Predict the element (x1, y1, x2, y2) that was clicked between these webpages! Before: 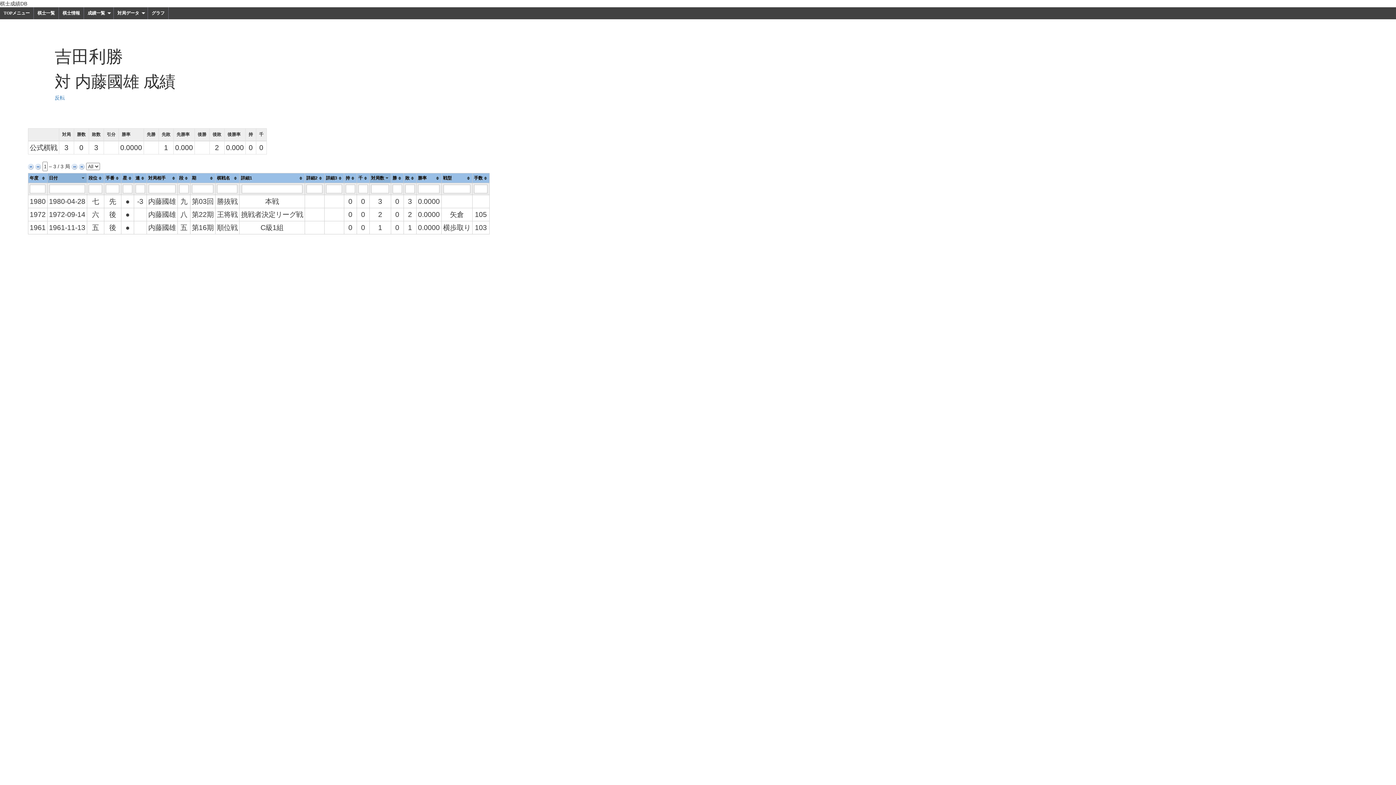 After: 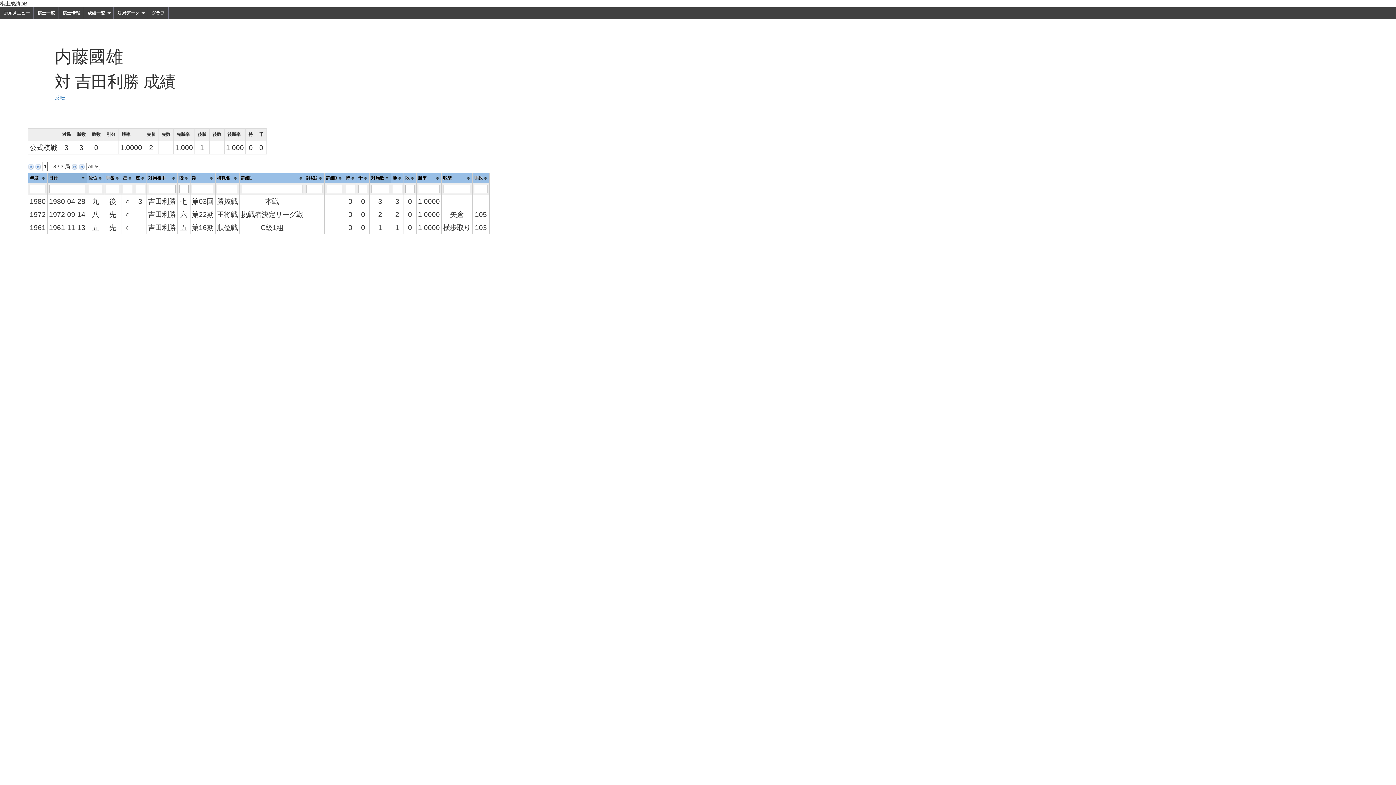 Action: label: 反転 bbox: (54, 94, 64, 100)